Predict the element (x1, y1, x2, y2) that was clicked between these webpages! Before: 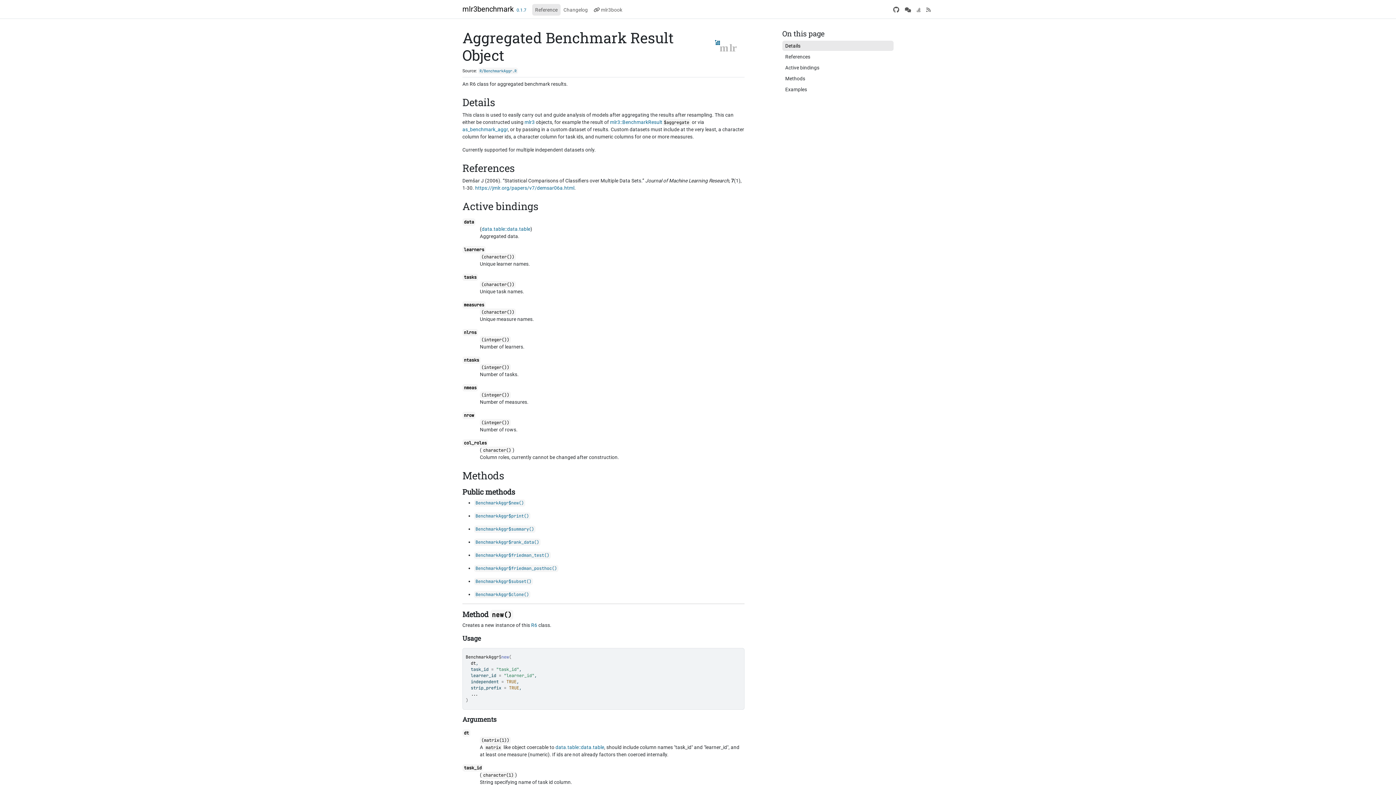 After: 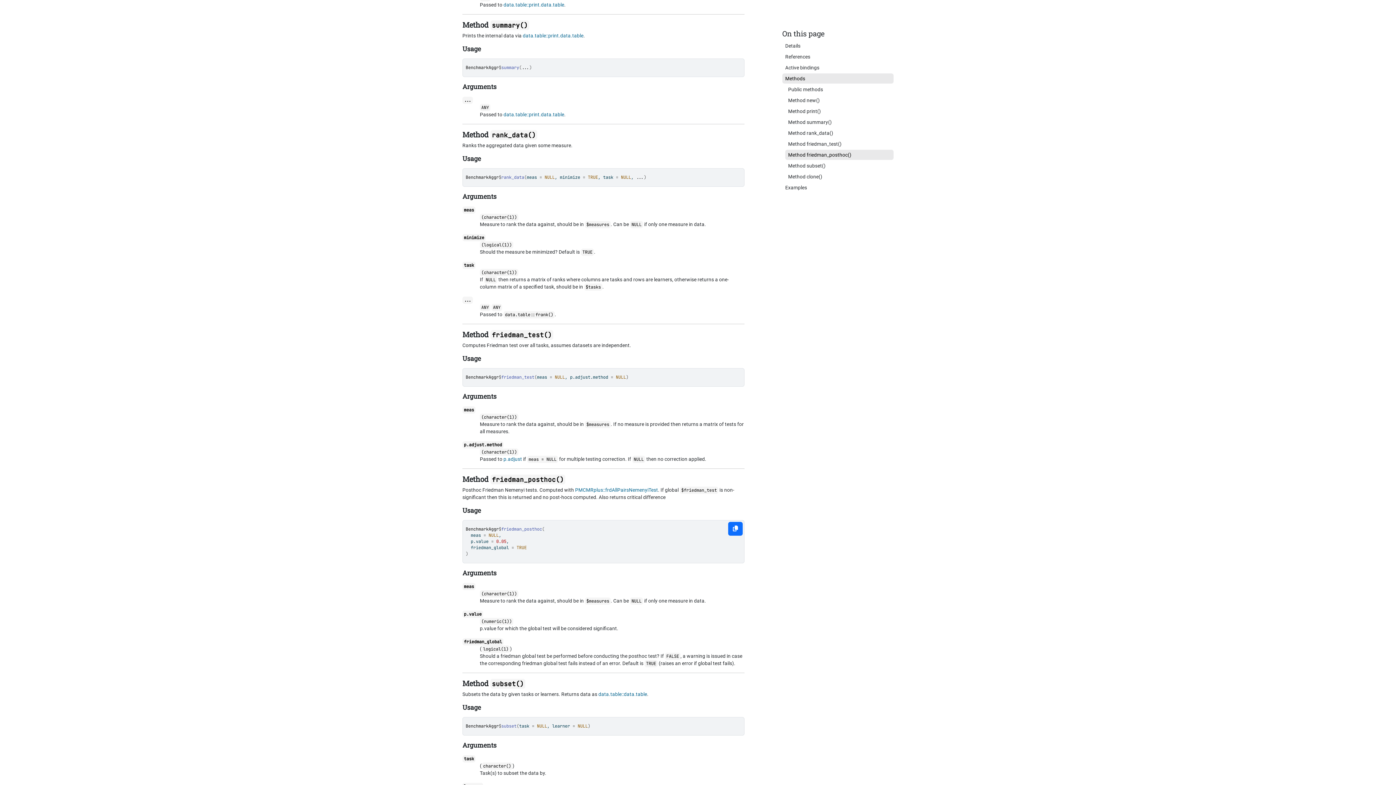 Action: label: BenchmarkAggr$summary() bbox: (474, 526, 535, 532)